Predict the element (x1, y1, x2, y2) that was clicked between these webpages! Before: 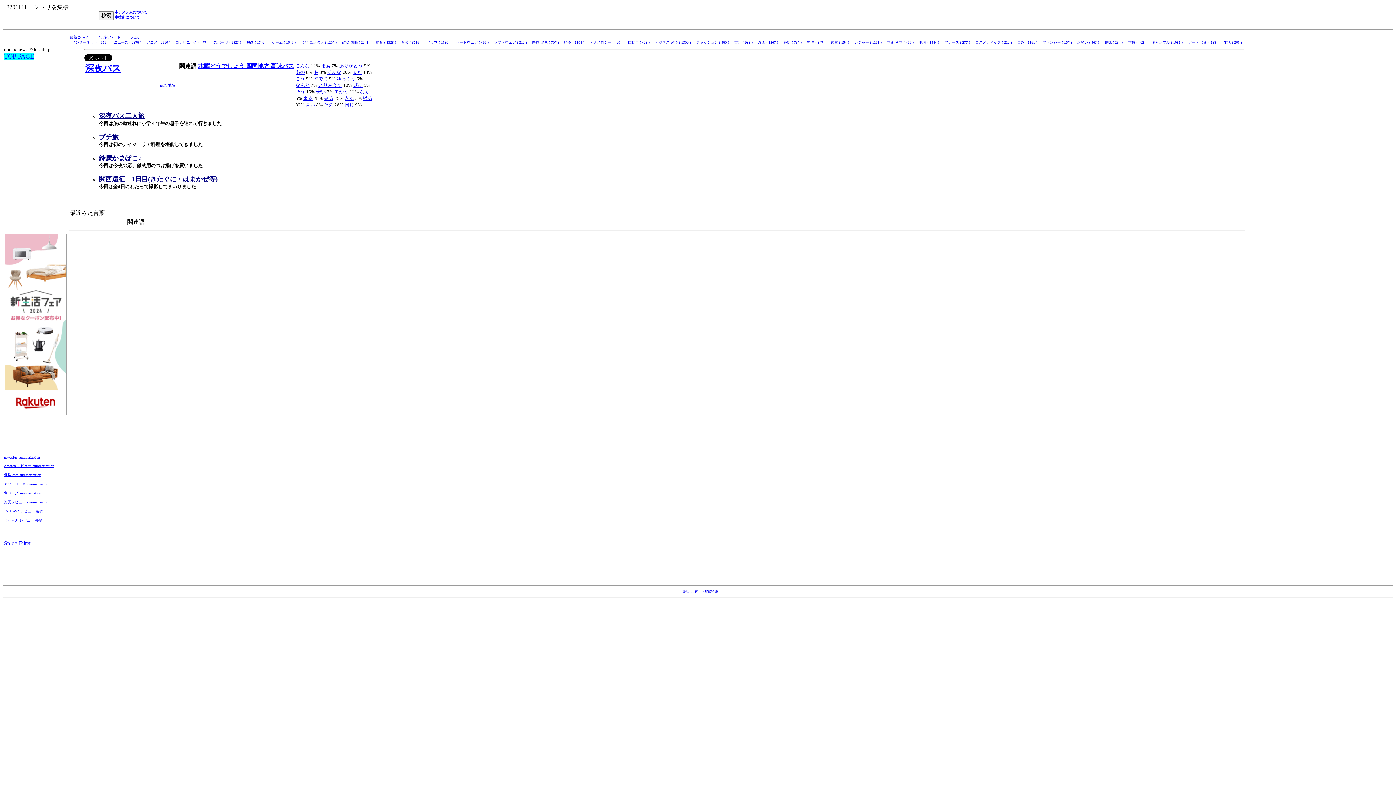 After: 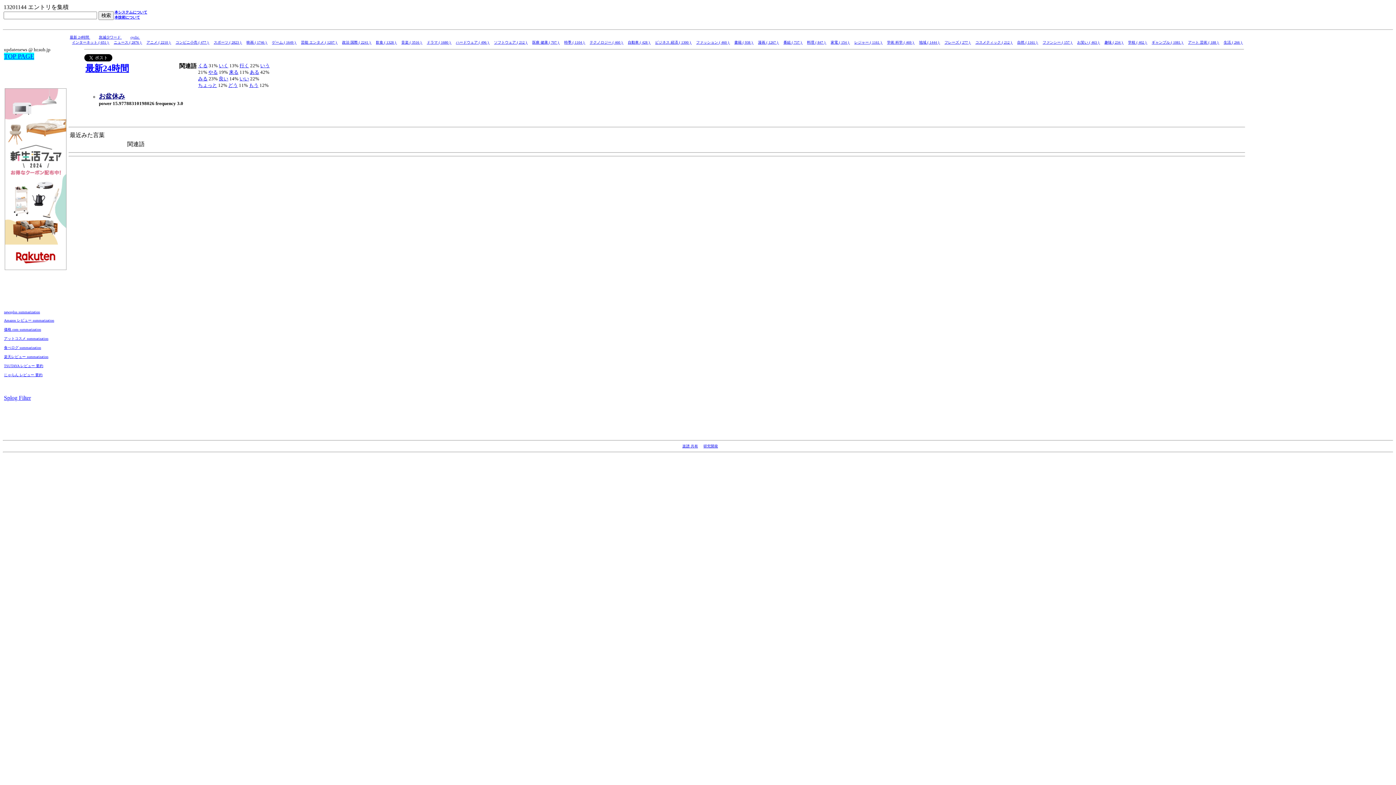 Action: bbox: (130, 35, 140, 39) label: cyclic 